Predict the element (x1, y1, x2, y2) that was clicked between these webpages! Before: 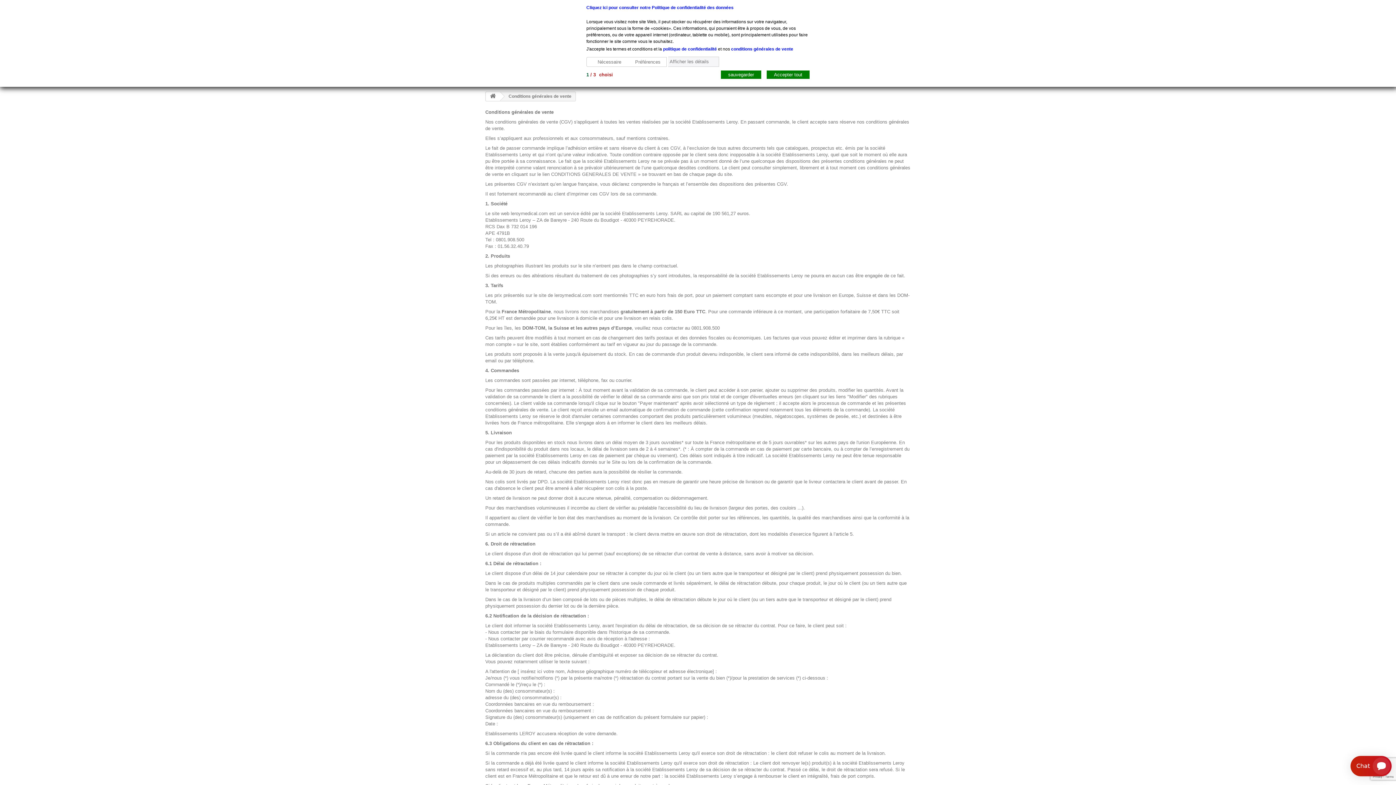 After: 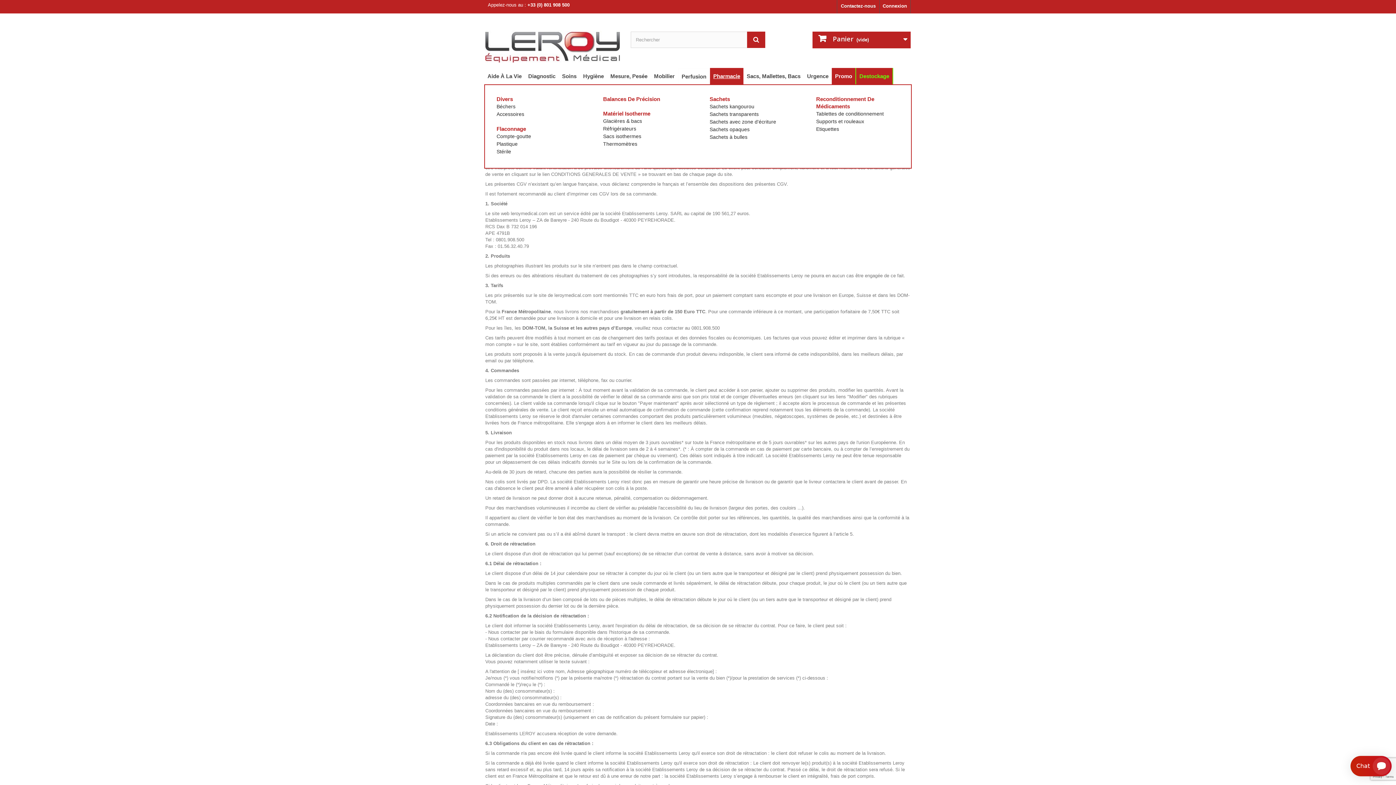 Action: label: sauvegarder bbox: (721, 70, 761, 78)